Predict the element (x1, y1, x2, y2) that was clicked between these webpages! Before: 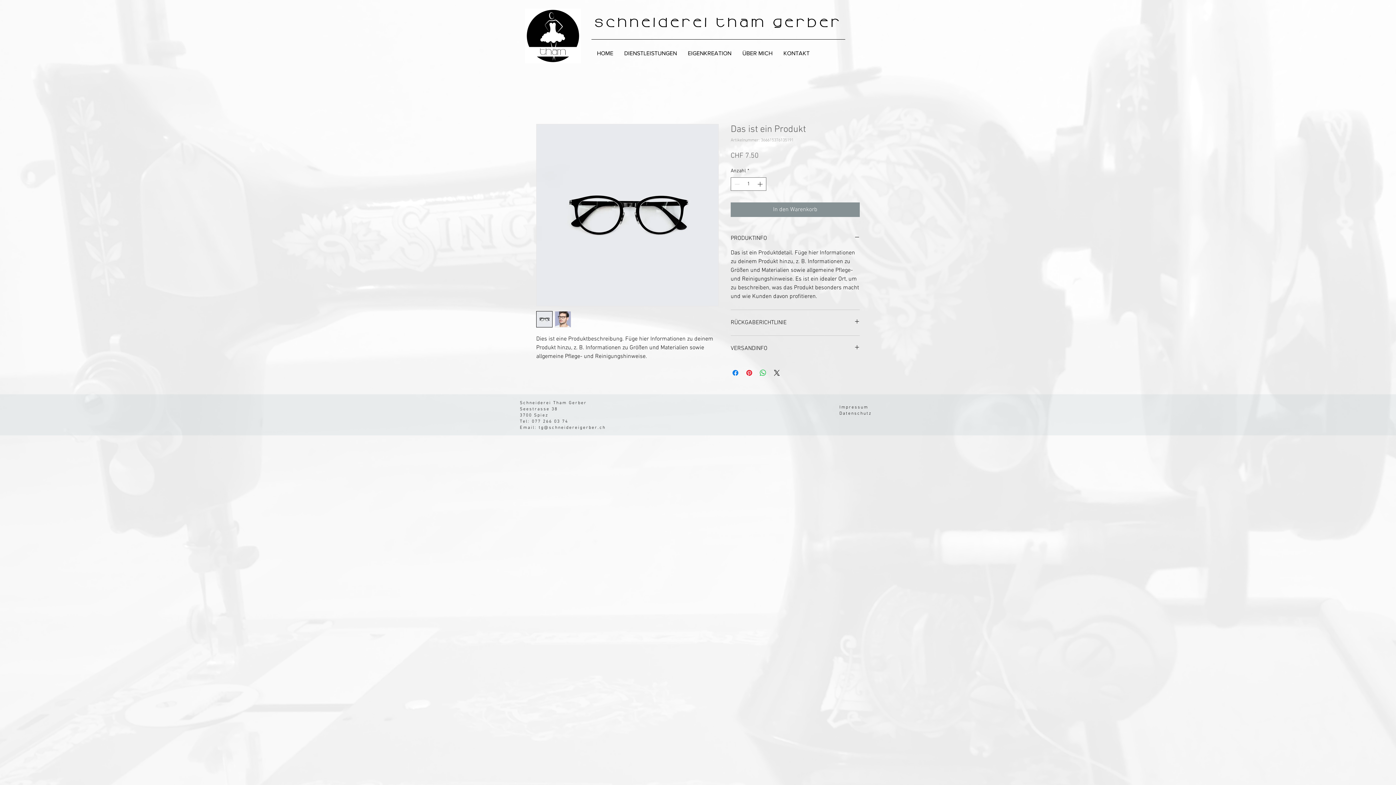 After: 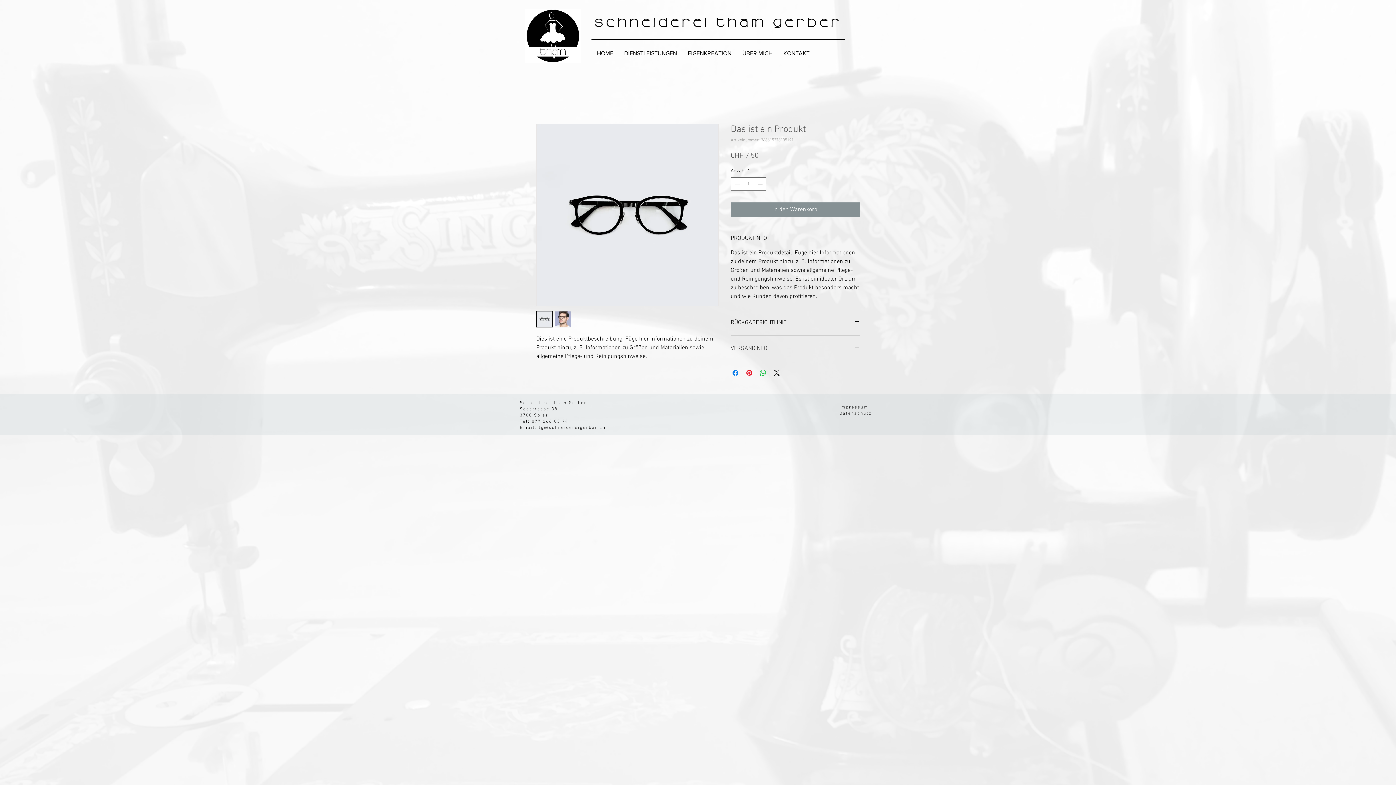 Action: bbox: (730, 344, 860, 352) label: VERSANDINFO